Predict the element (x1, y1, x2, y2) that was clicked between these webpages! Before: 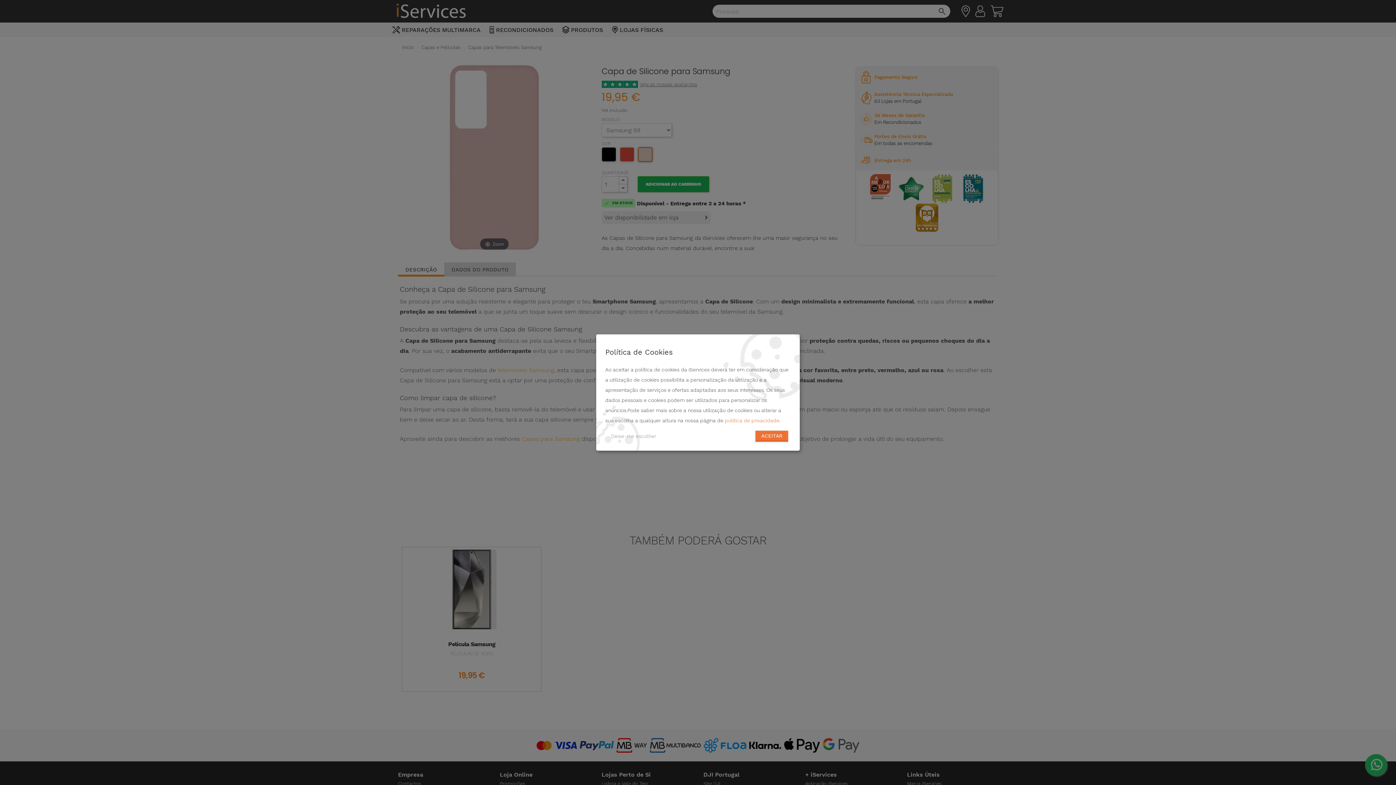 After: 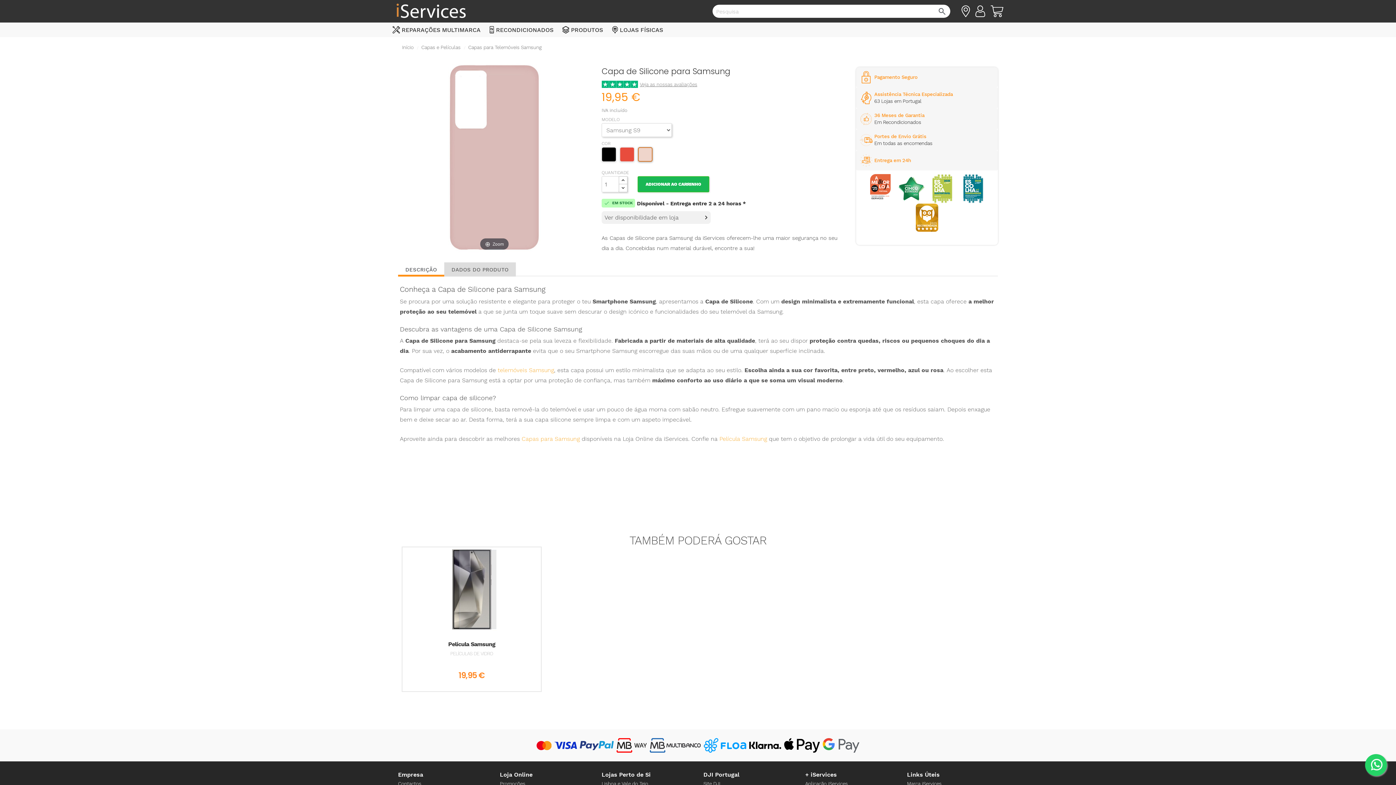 Action: bbox: (755, 430, 788, 441) label: ACEITAR